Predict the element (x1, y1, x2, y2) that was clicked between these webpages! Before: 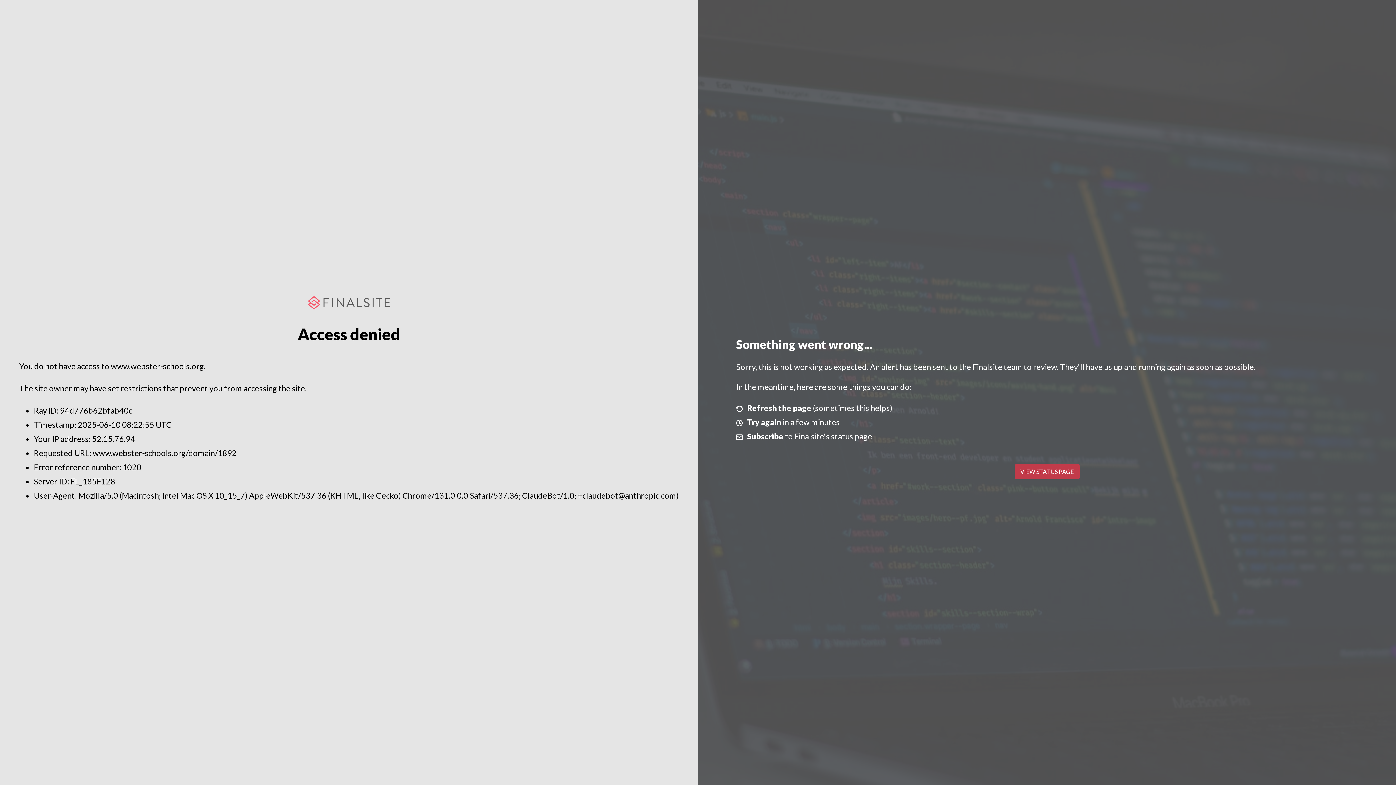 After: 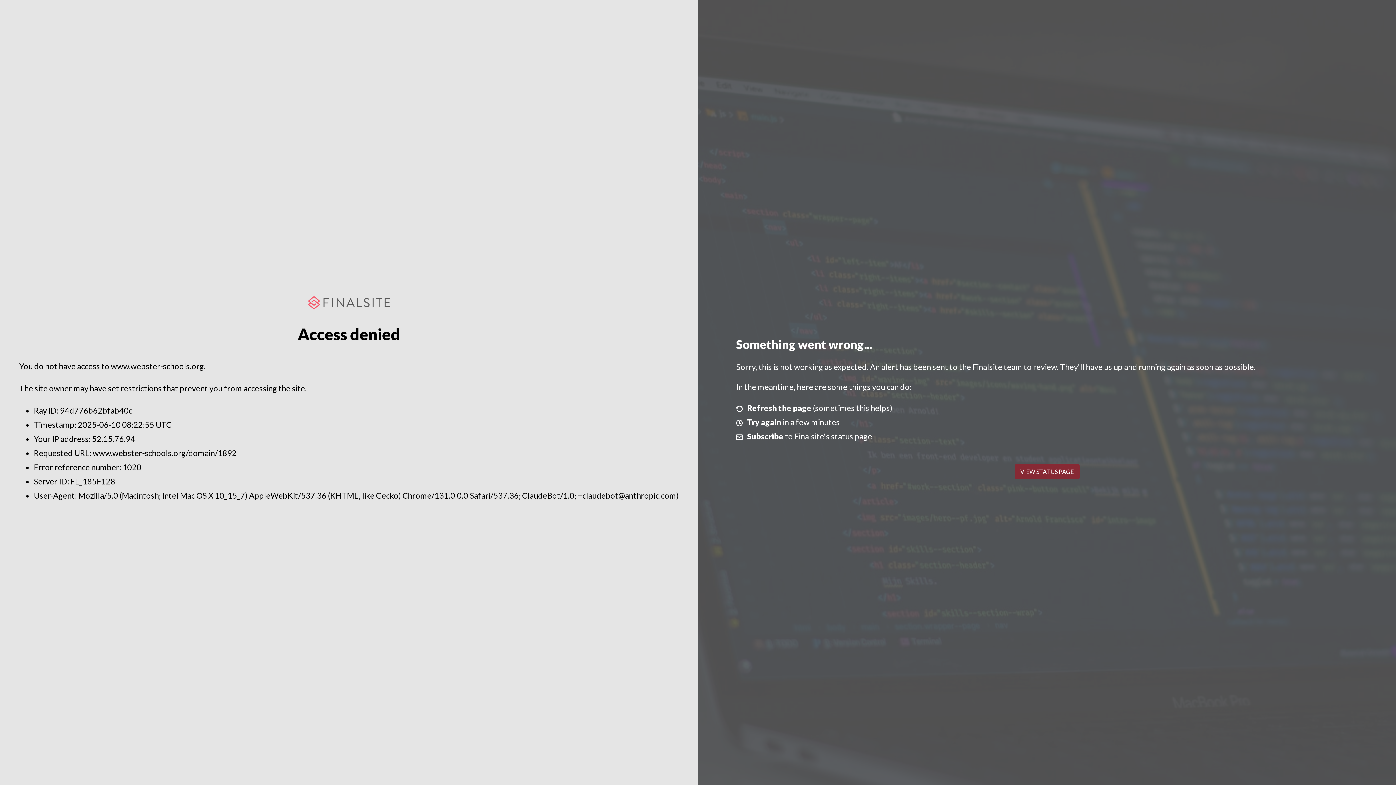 Action: bbox: (1014, 464, 1079, 479) label: VIEW STATUS PAGE